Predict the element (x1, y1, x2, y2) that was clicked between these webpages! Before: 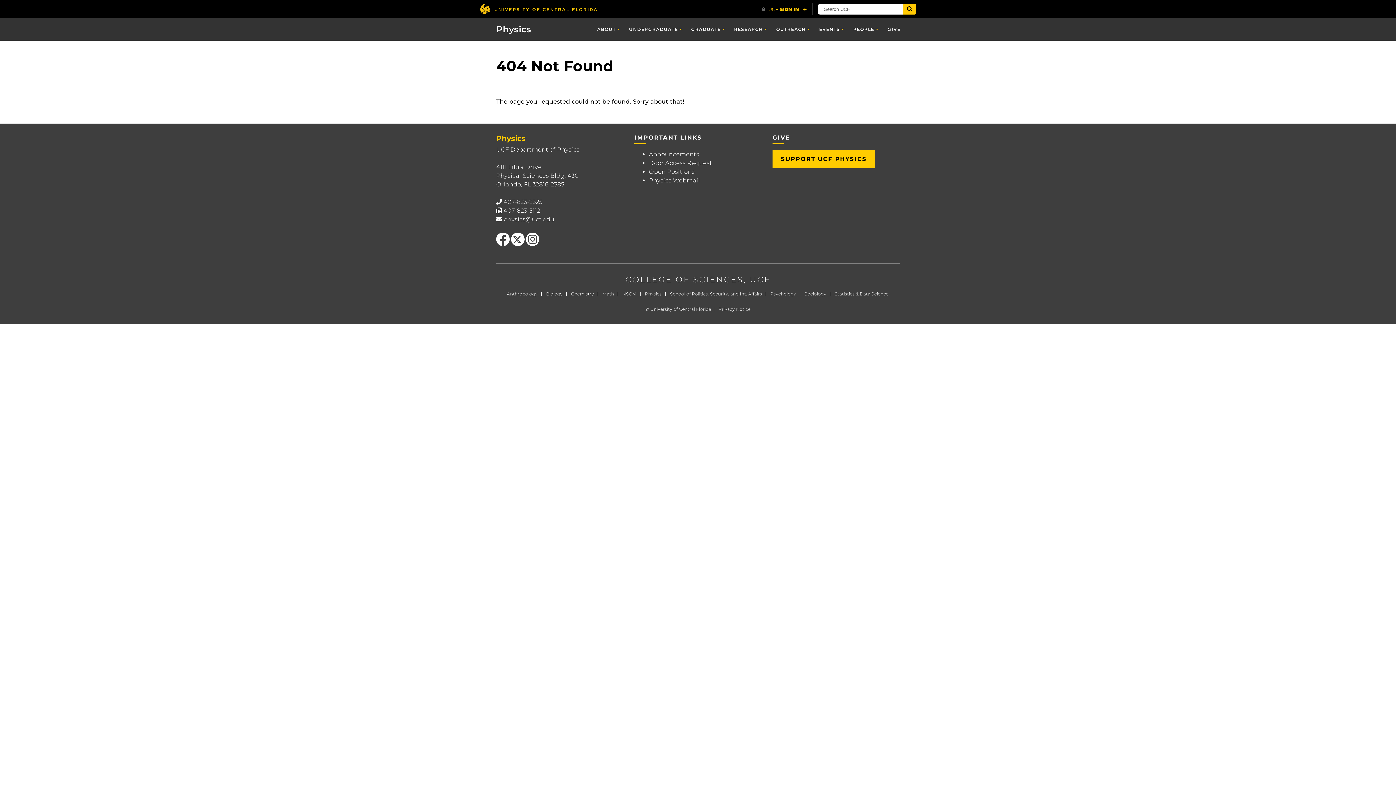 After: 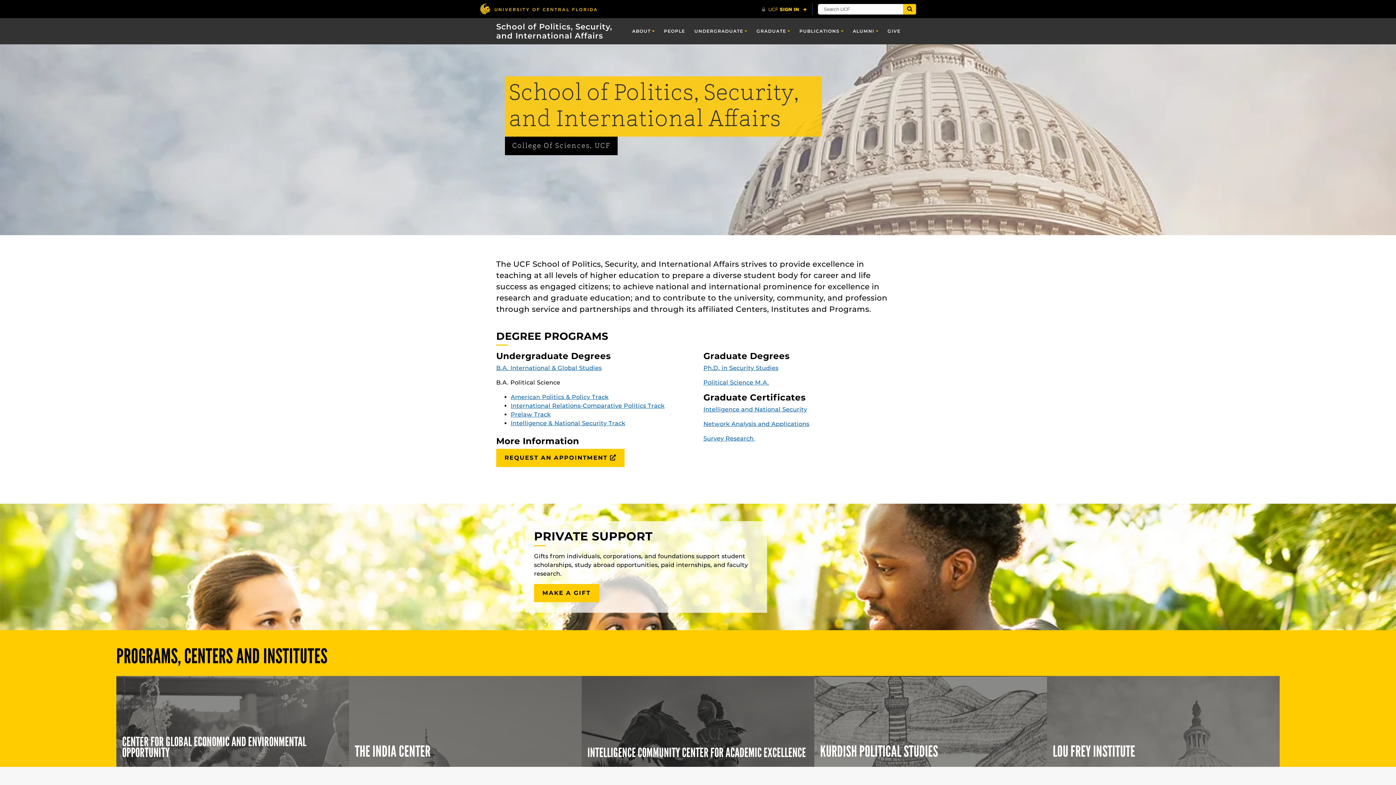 Action: label: School of Politics, Security, and Int. Affairs bbox: (670, 291, 762, 296)